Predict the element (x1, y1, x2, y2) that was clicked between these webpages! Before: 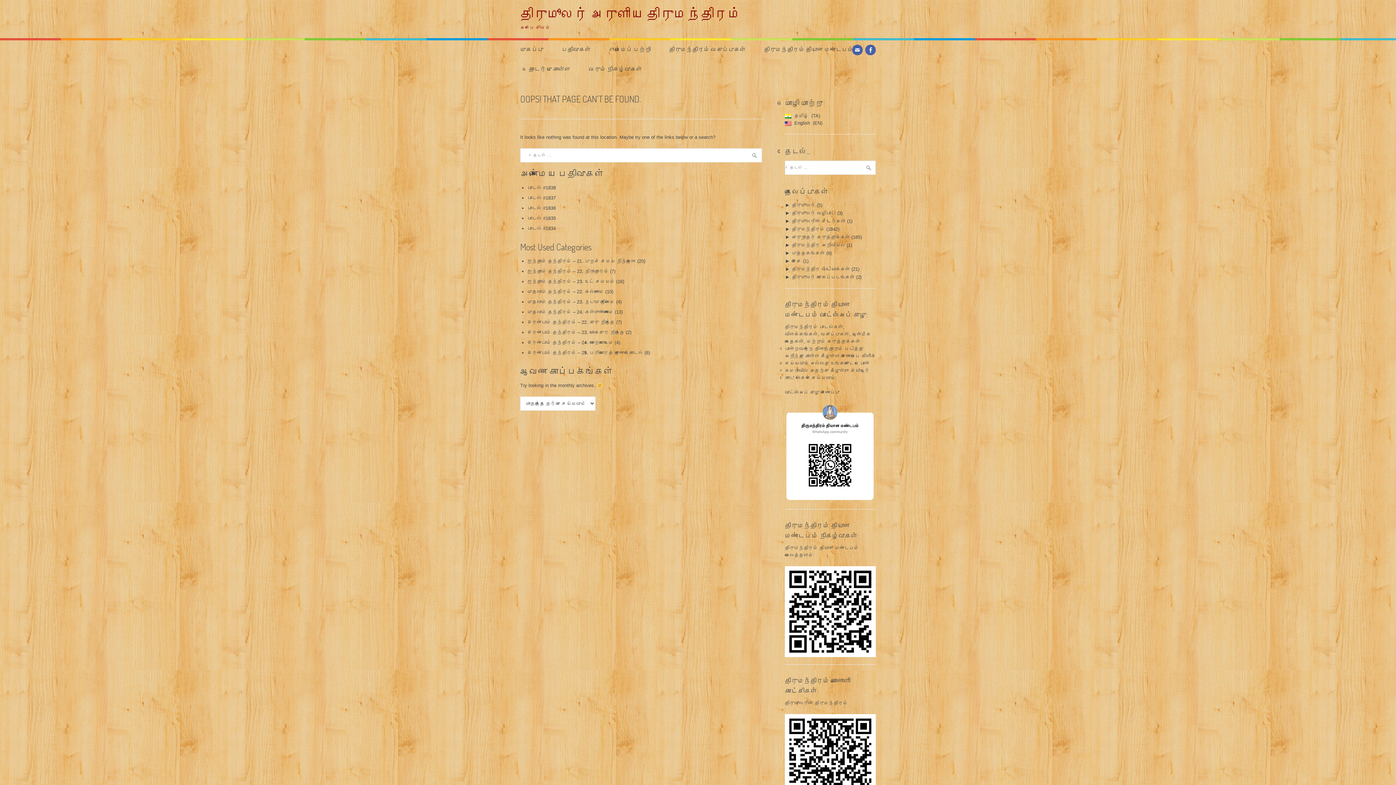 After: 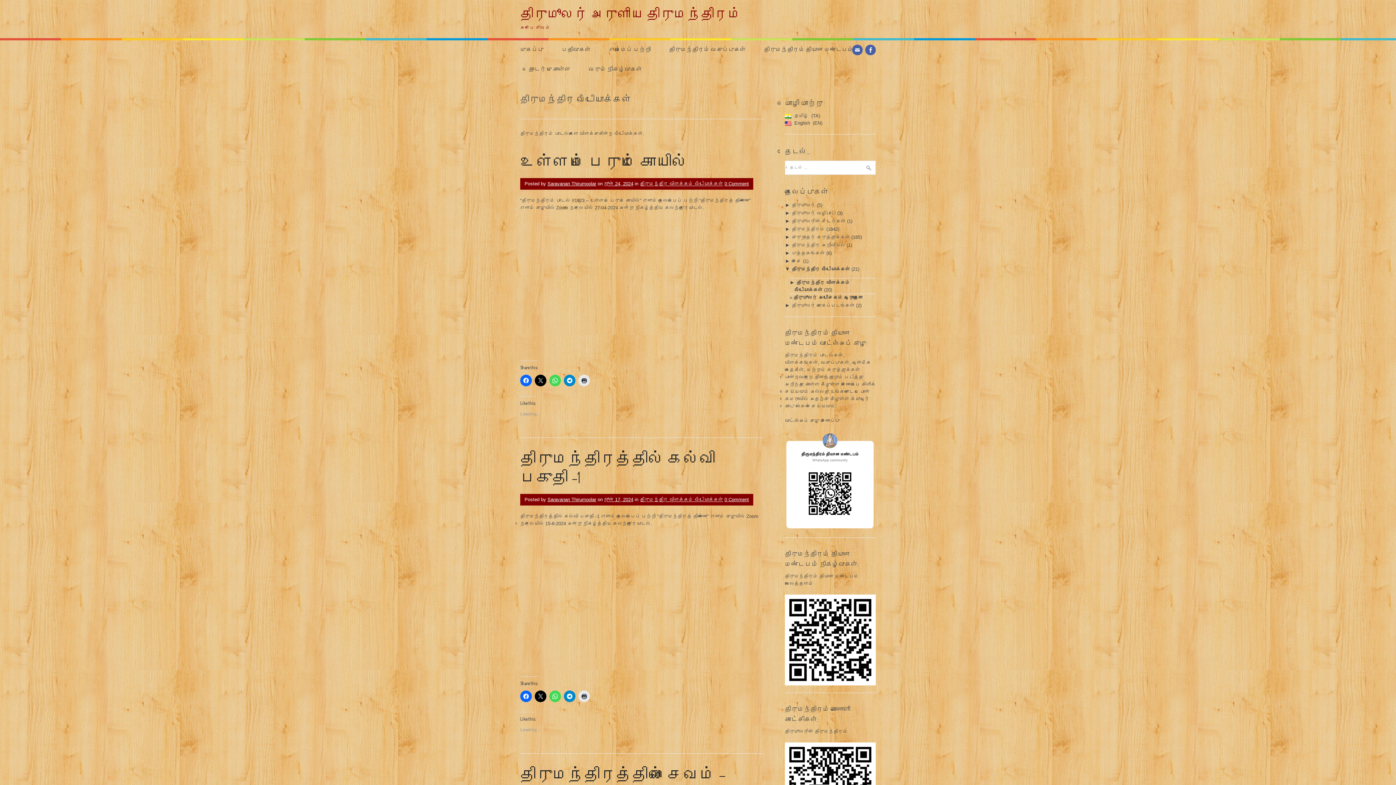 Action: label: திருமந்திர வீடியோக்கள் bbox: (792, 266, 850, 272)